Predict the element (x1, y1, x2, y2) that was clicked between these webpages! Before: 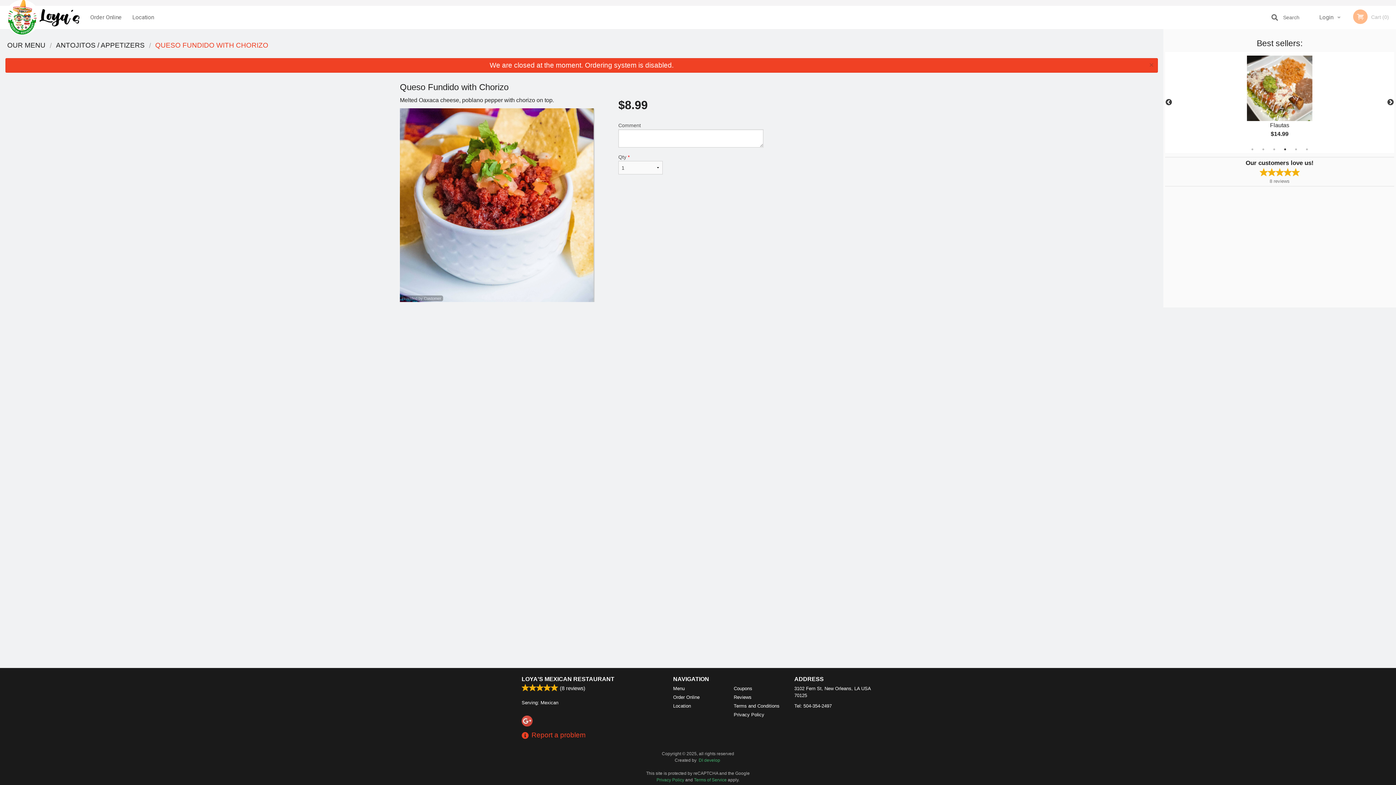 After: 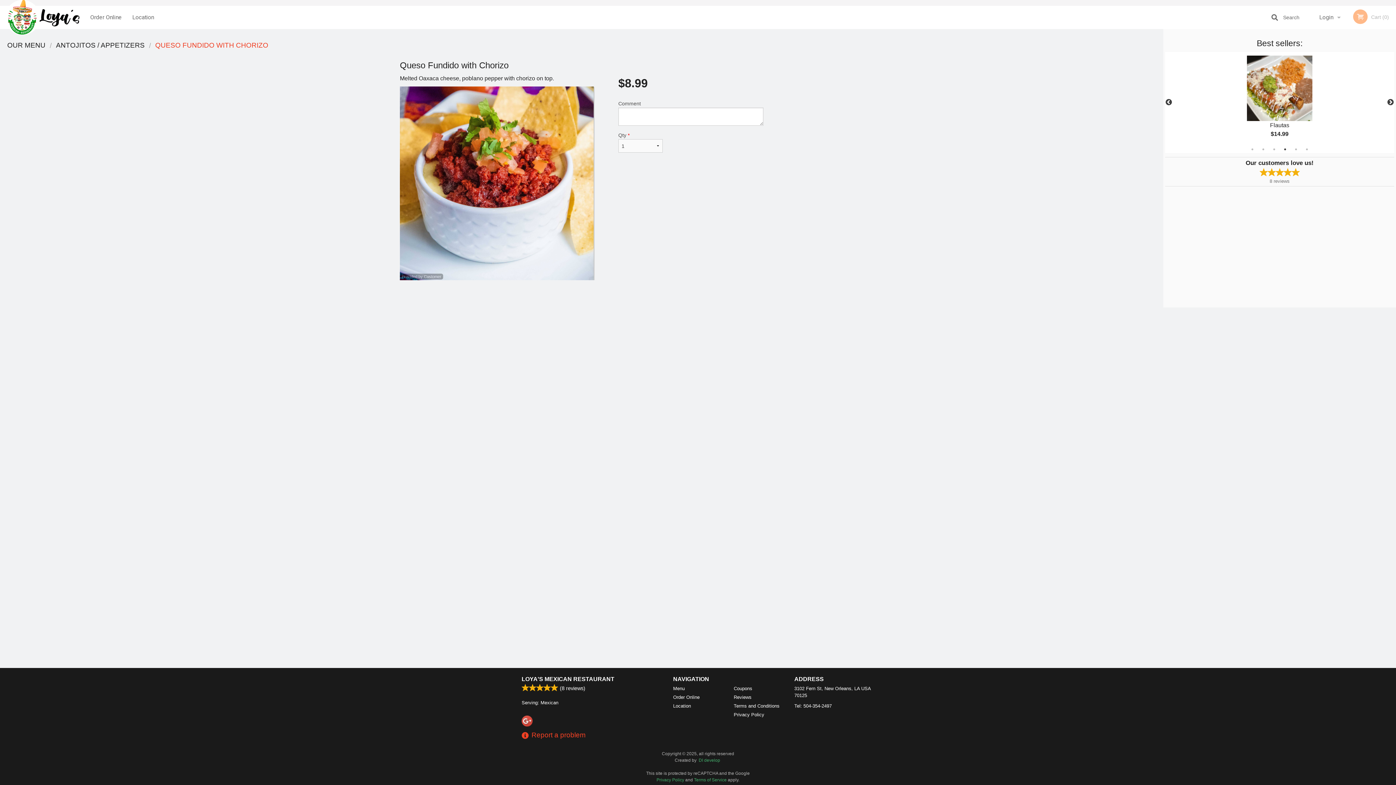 Action: bbox: (1147, 61, 1156, 69) label: ×